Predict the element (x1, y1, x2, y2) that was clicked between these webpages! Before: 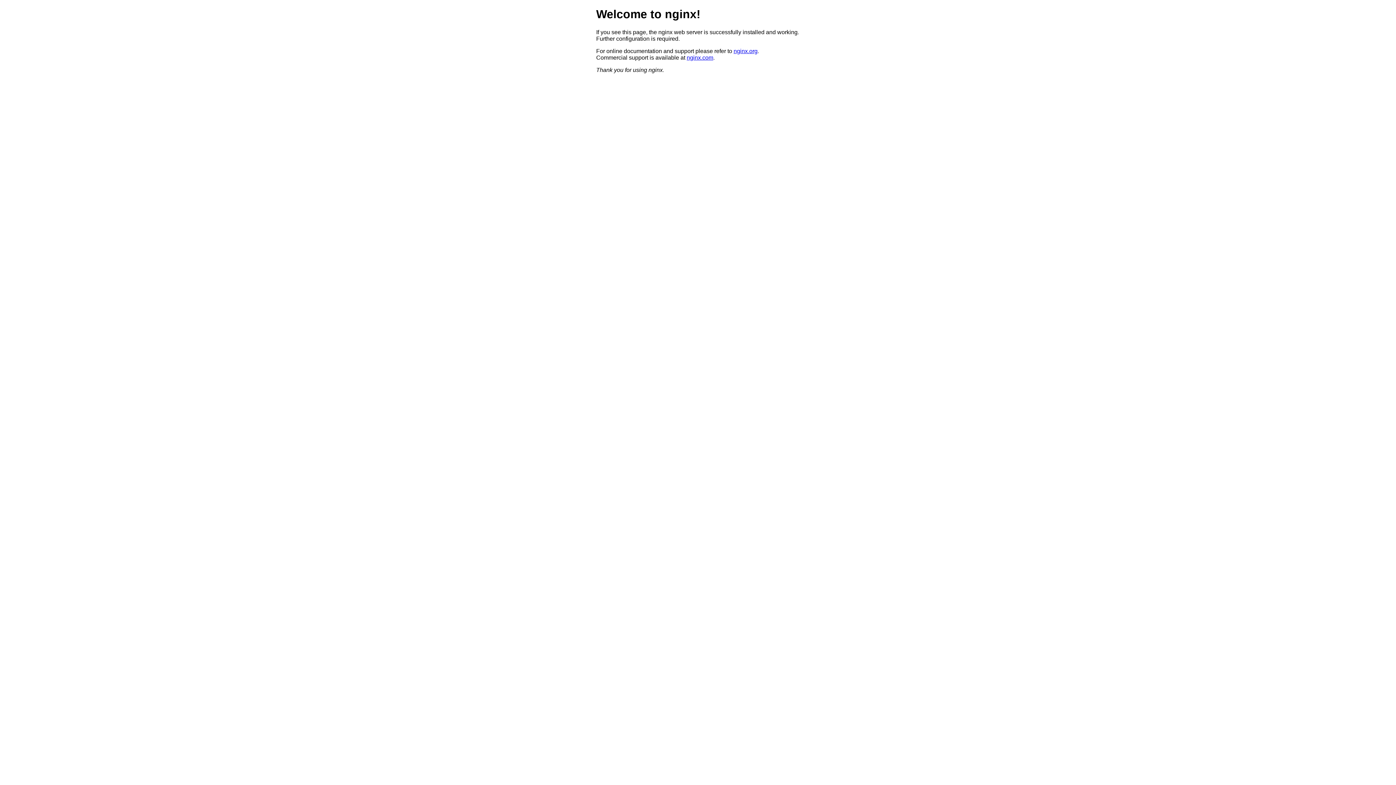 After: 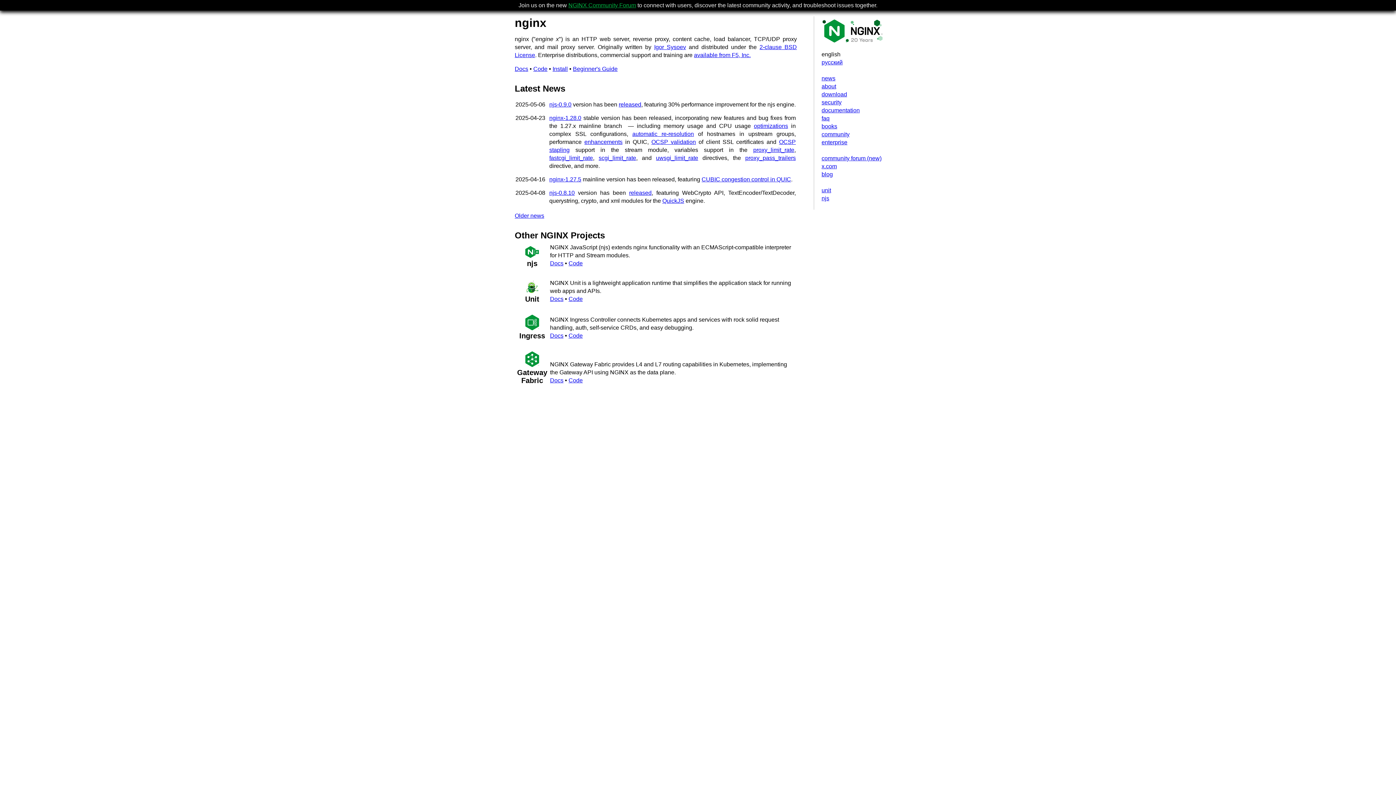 Action: label: nginx.org bbox: (733, 47, 757, 54)